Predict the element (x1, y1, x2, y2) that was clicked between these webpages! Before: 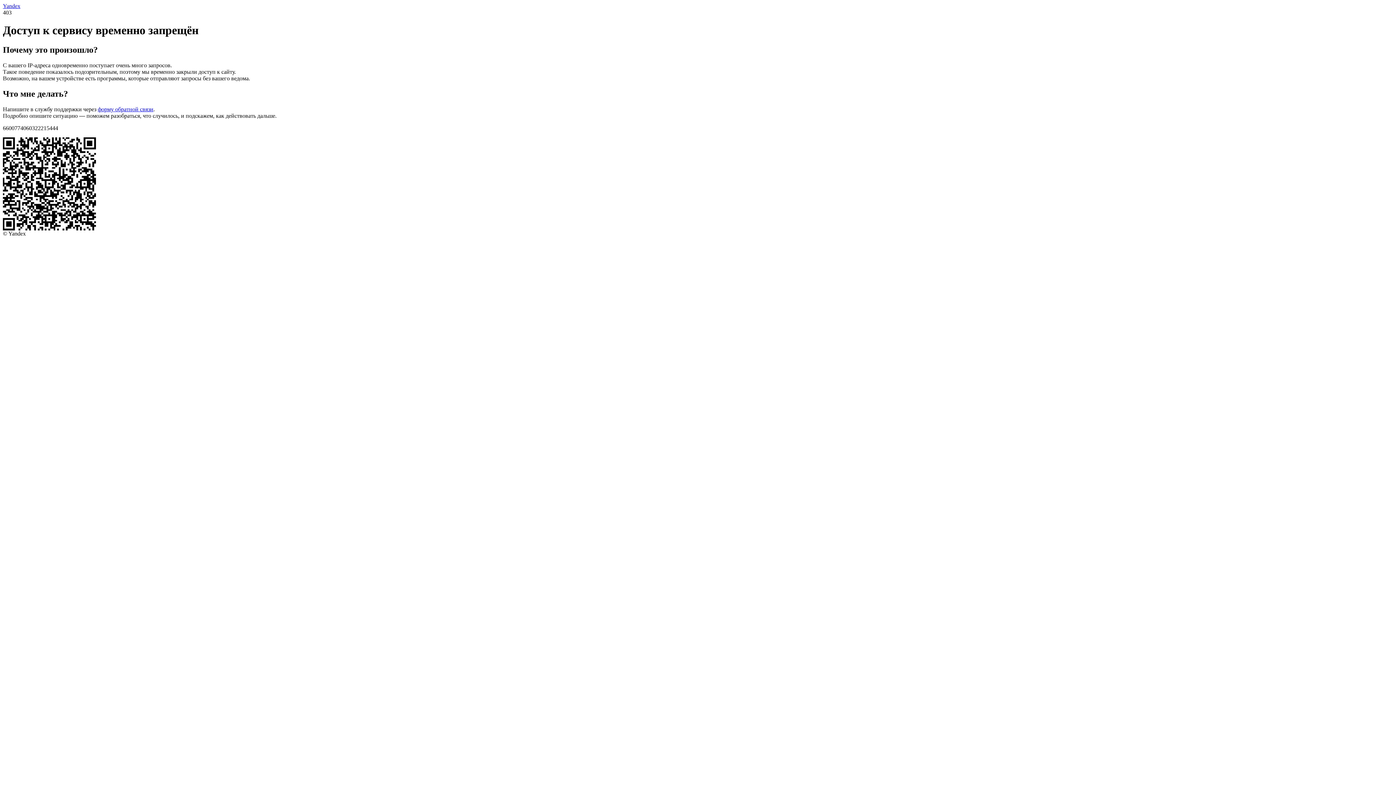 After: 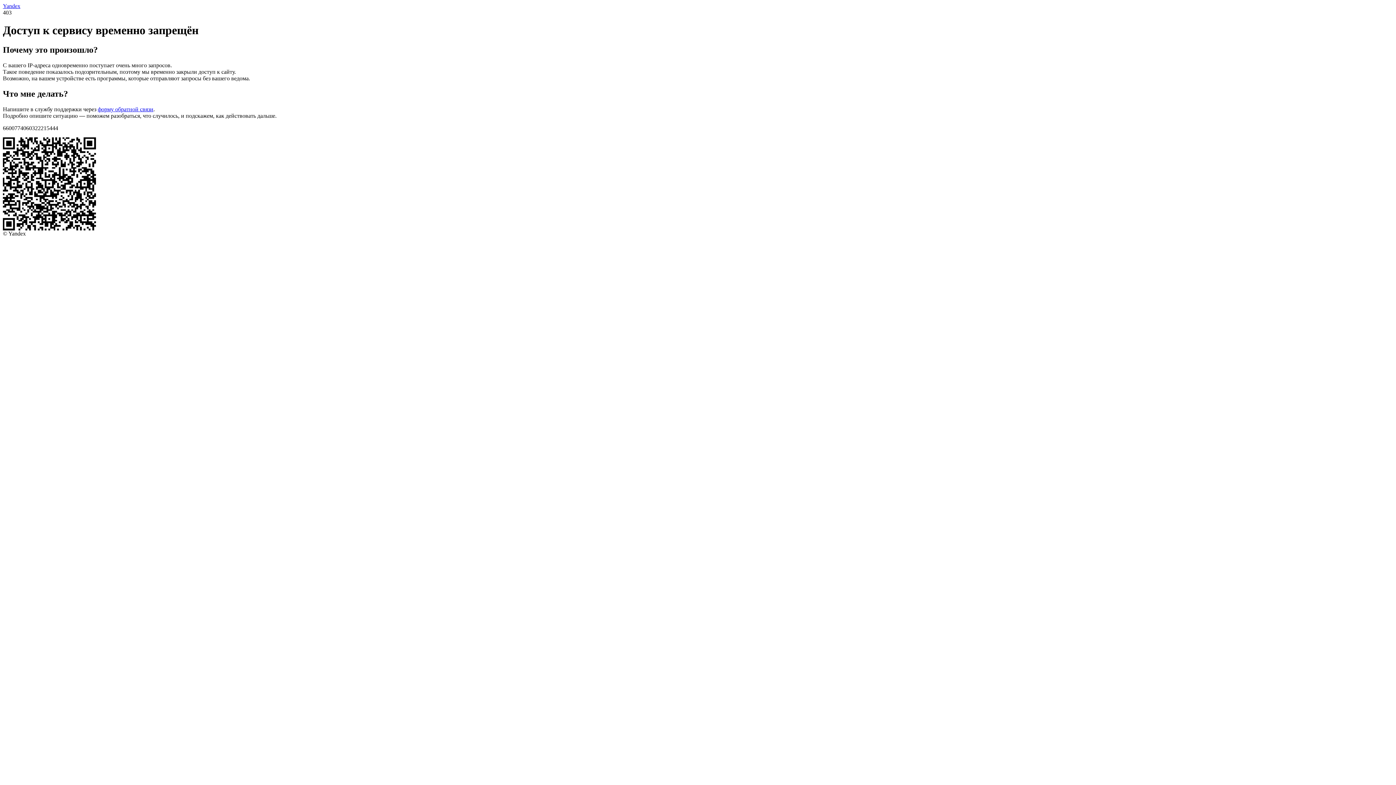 Action: label: Yandex bbox: (2, 2, 20, 9)